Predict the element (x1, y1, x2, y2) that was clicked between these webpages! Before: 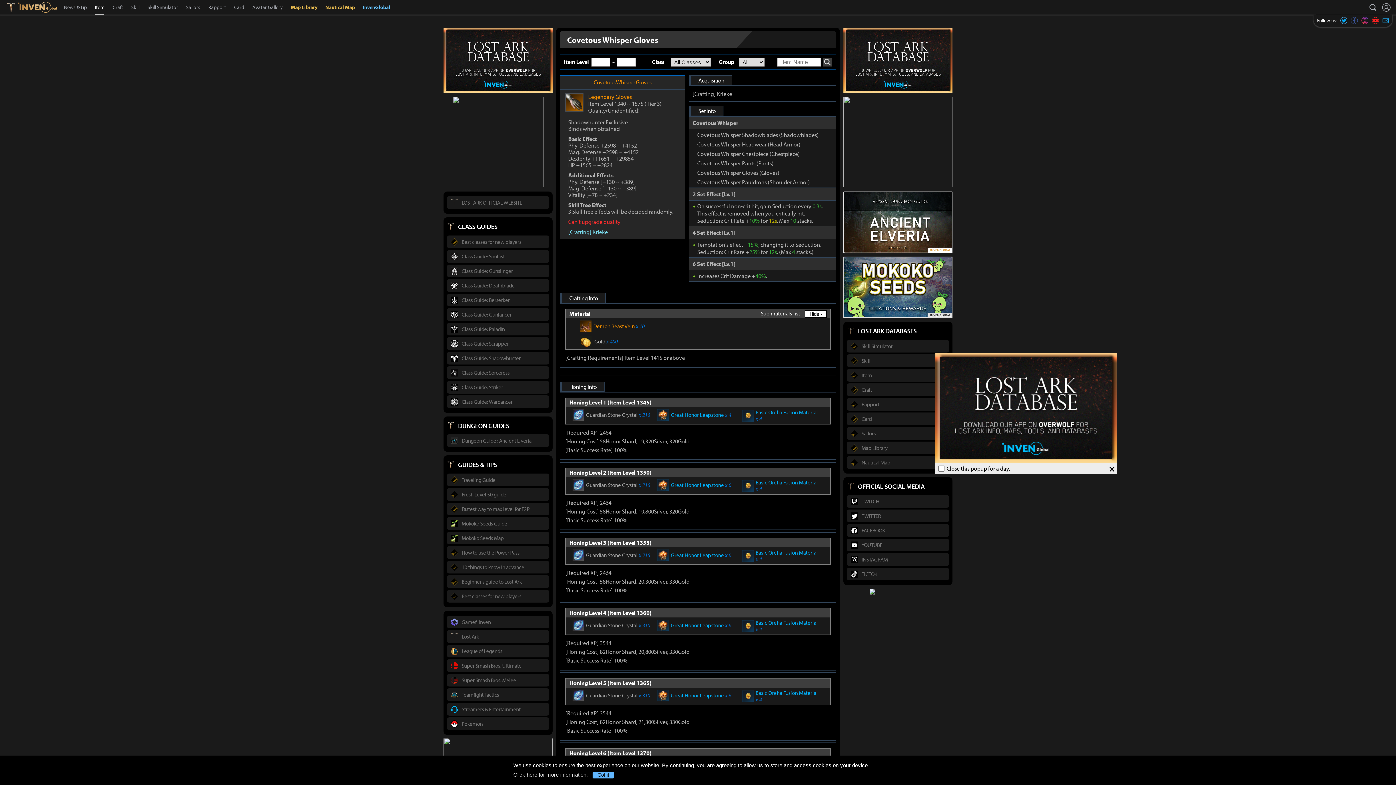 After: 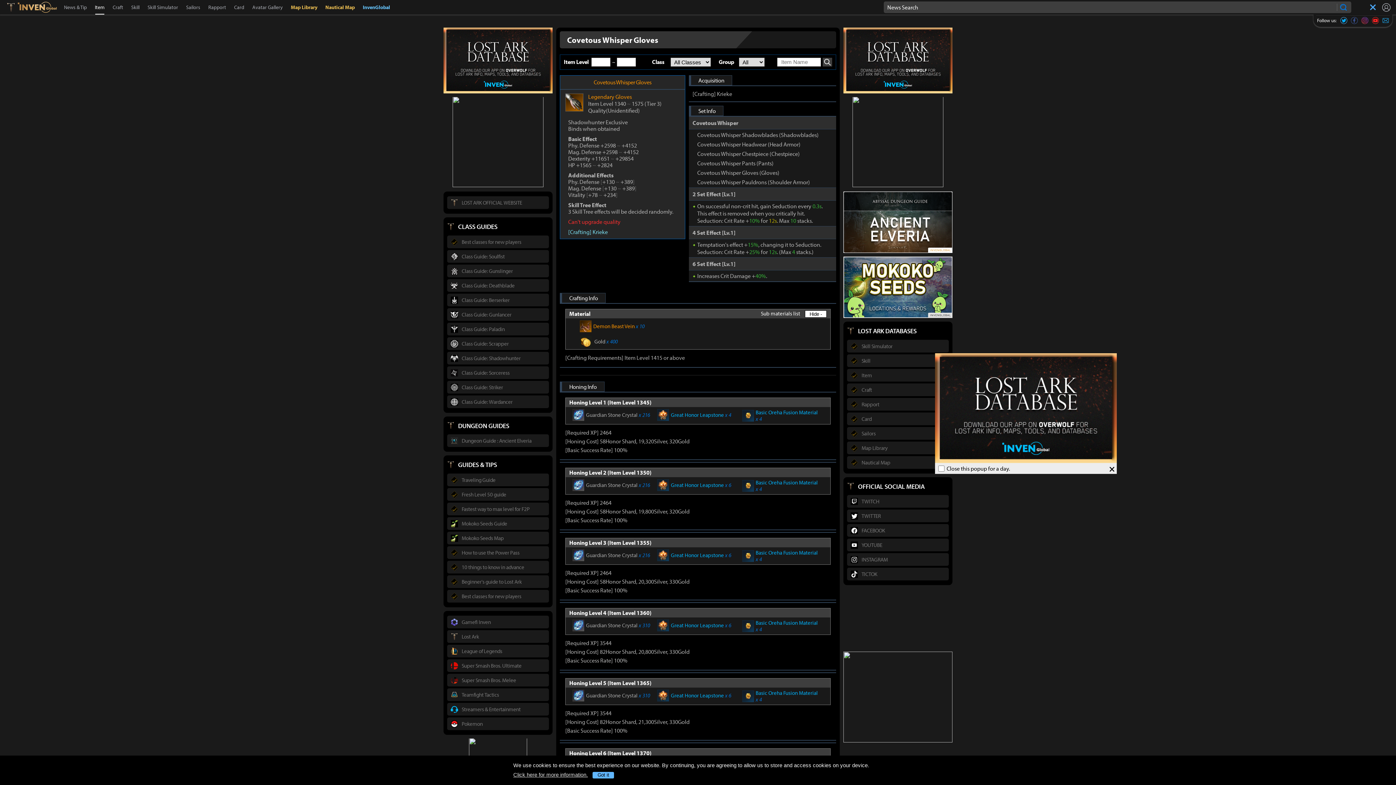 Action: label: search bbox: (1366, 0, 1380, 14)